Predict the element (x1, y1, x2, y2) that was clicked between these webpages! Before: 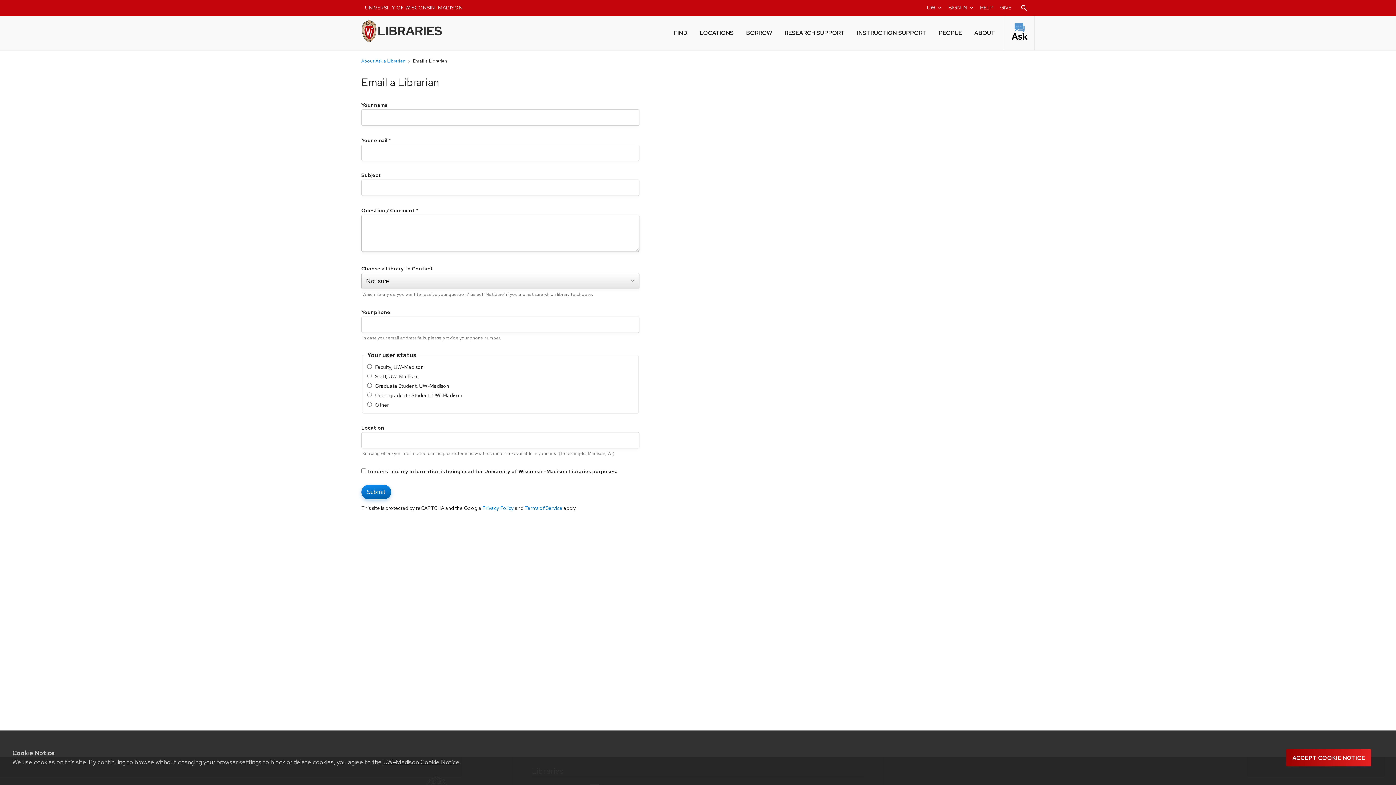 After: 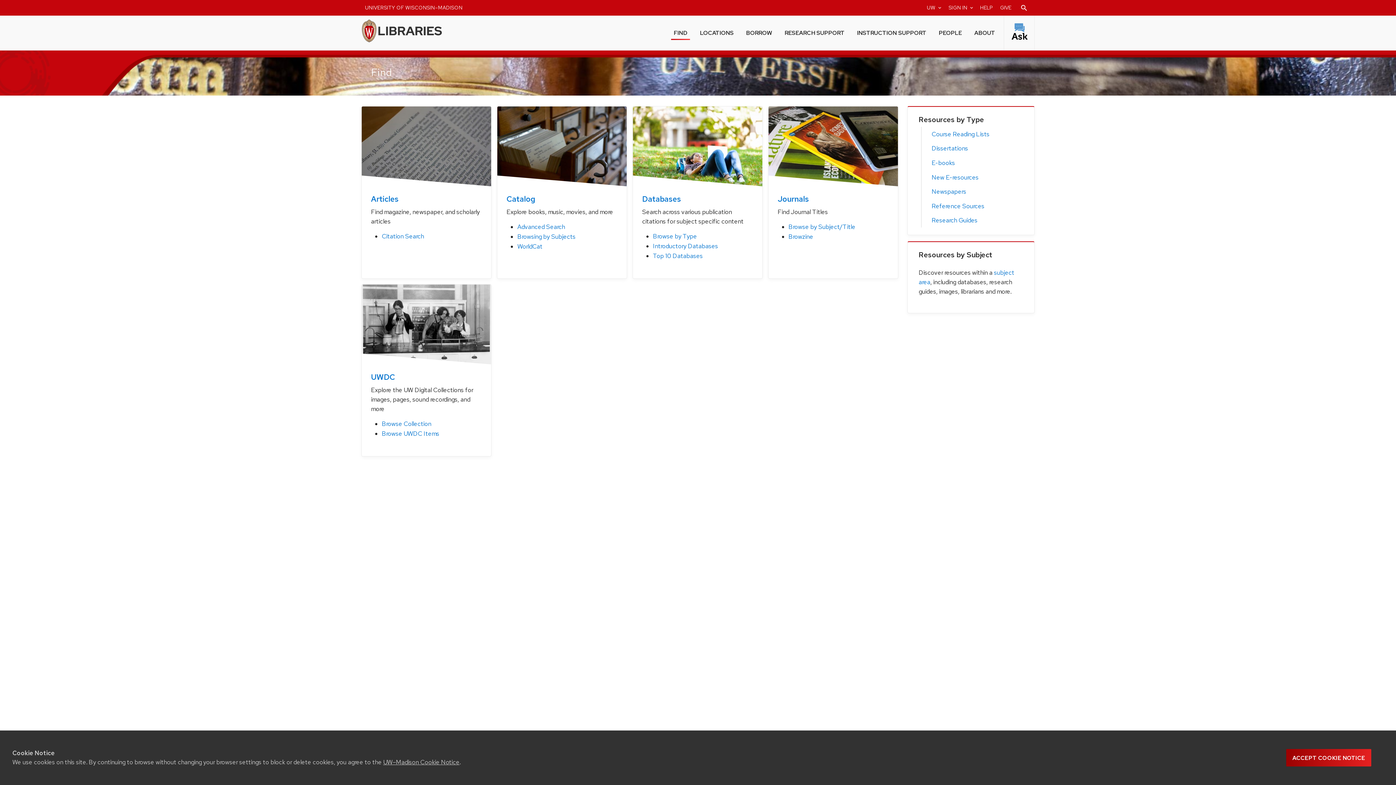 Action: label: FIND bbox: (671, 24, 690, 40)